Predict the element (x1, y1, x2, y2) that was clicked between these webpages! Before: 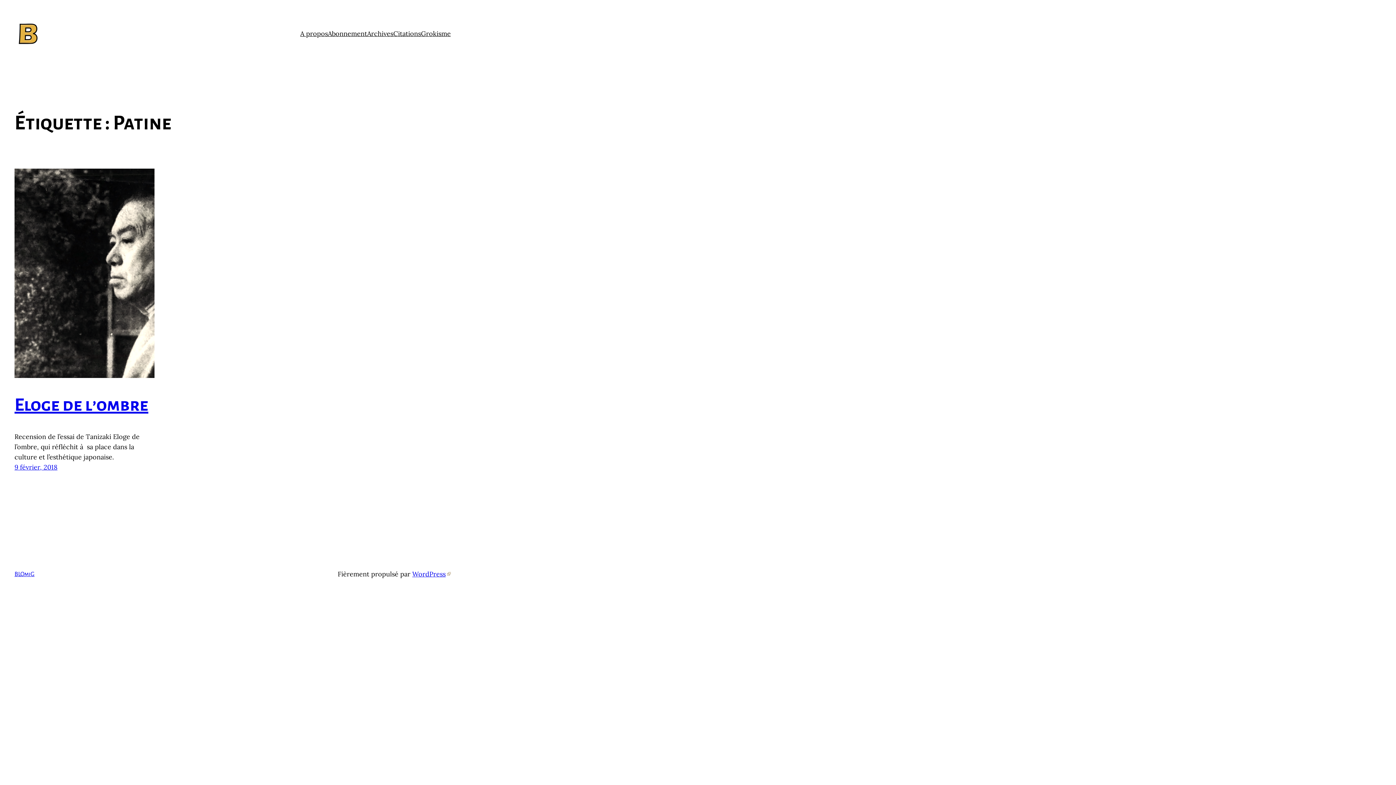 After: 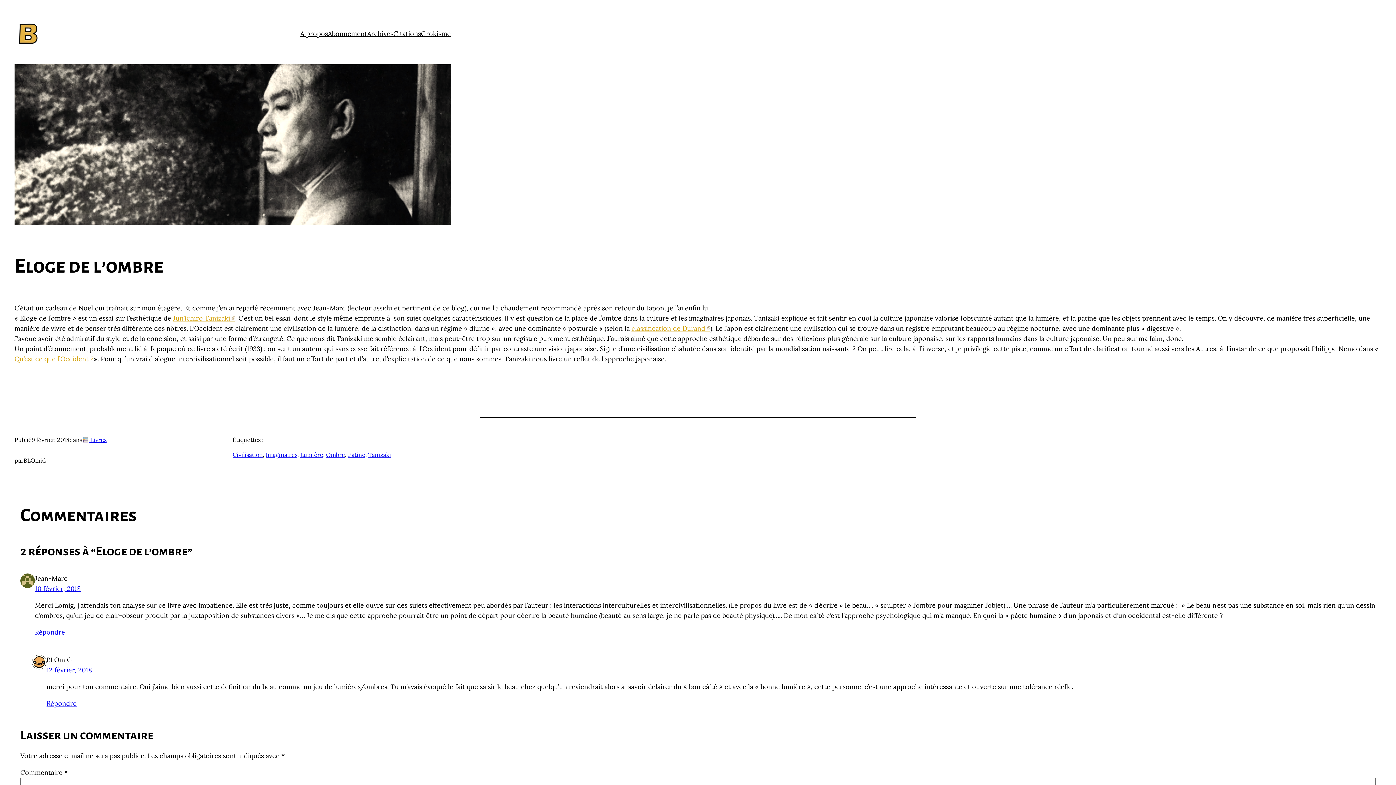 Action: label: 9 février, 2018 bbox: (14, 463, 57, 471)